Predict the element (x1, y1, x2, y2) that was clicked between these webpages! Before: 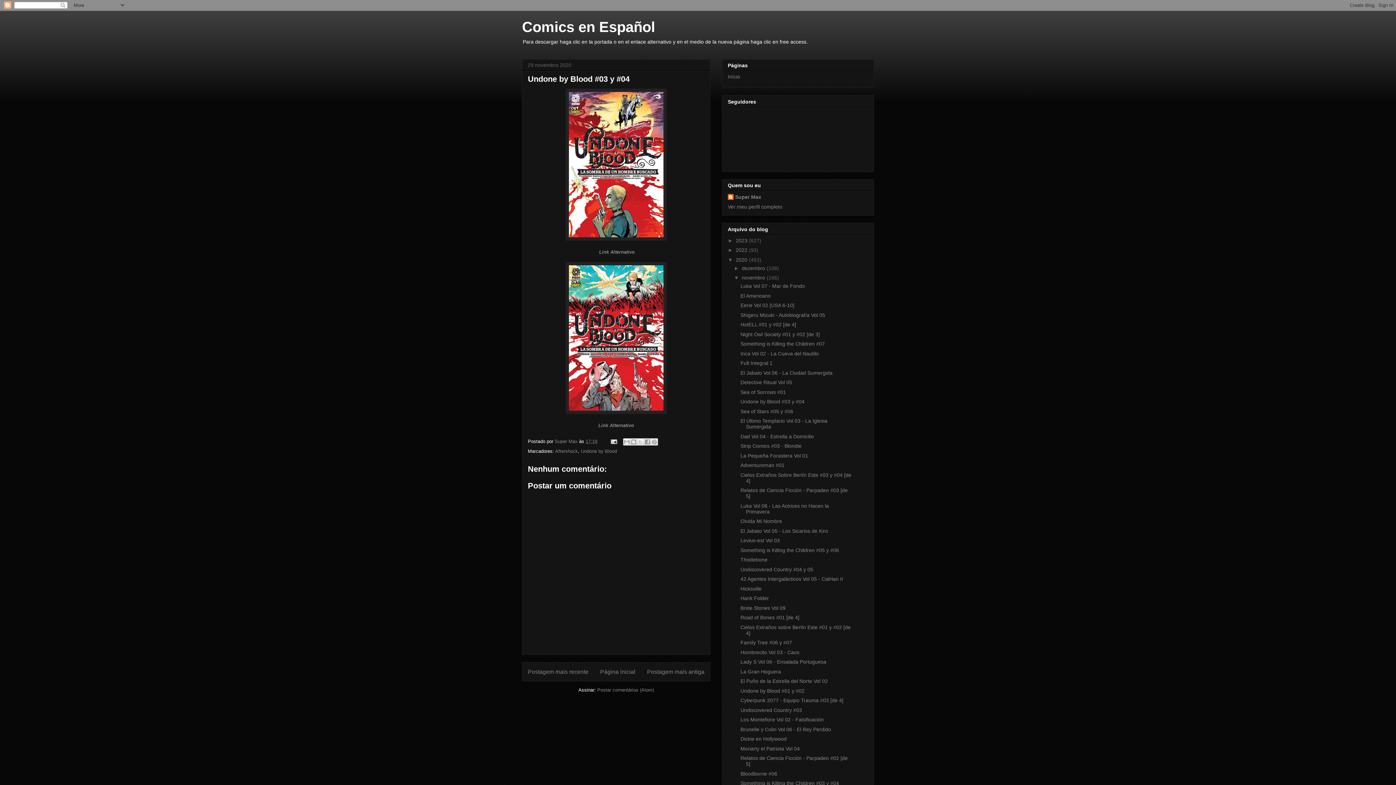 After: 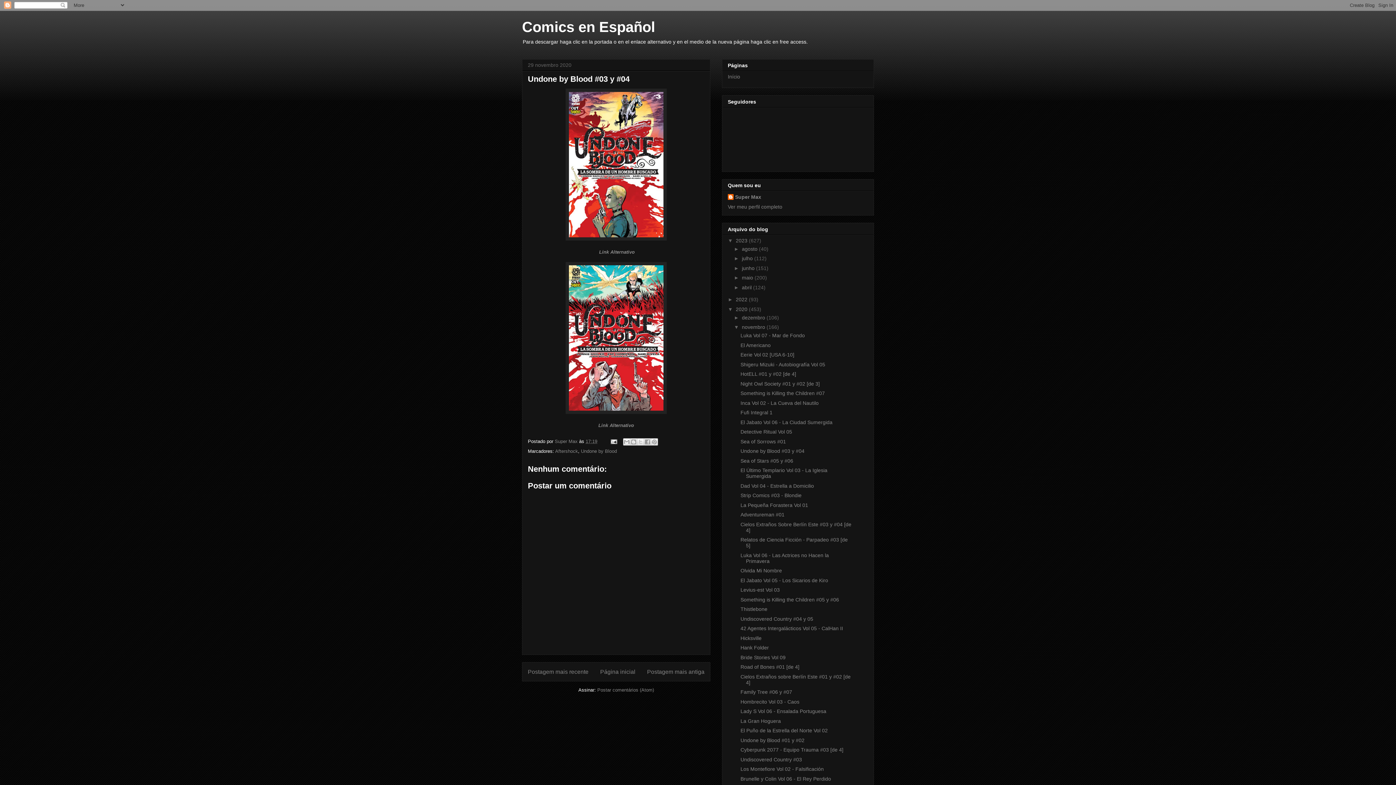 Action: bbox: (728, 237, 736, 243) label: ►  